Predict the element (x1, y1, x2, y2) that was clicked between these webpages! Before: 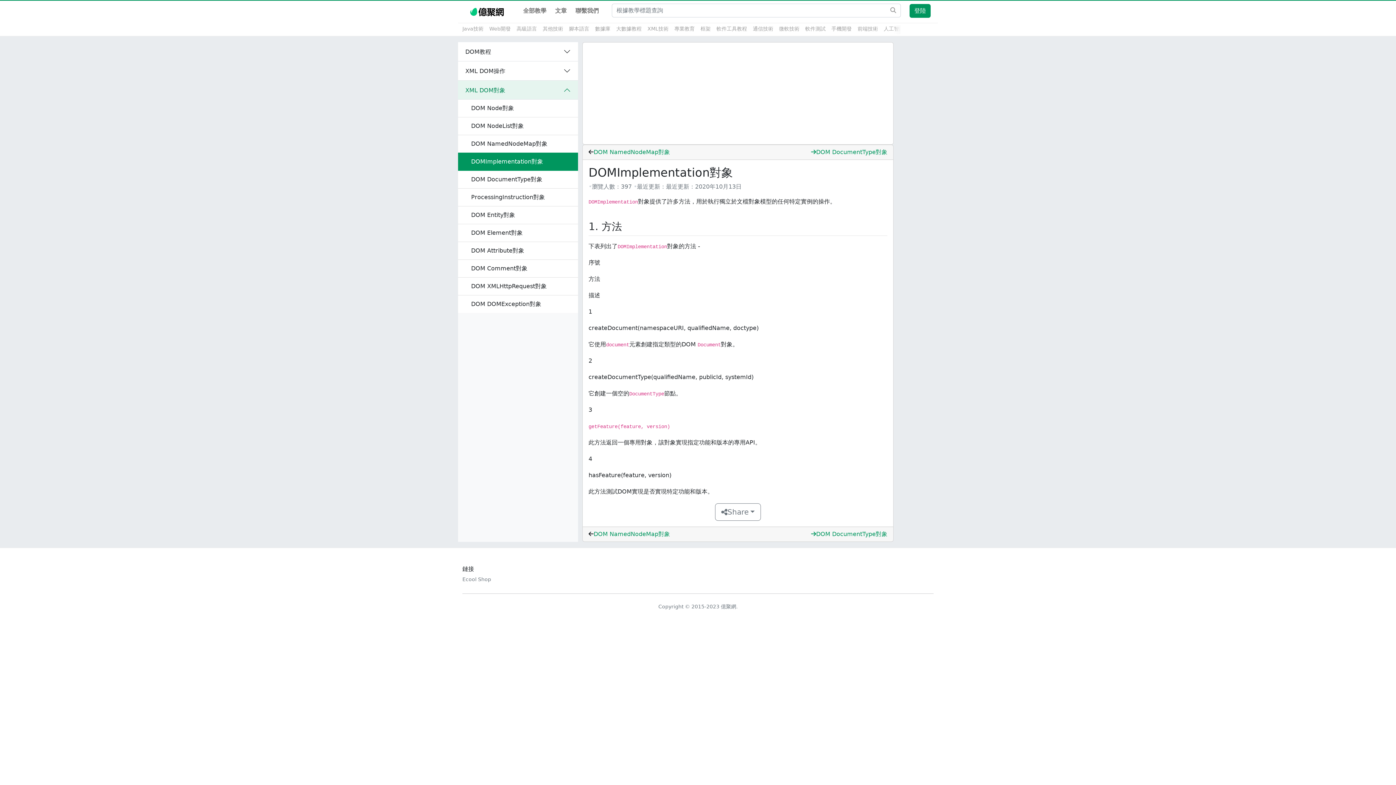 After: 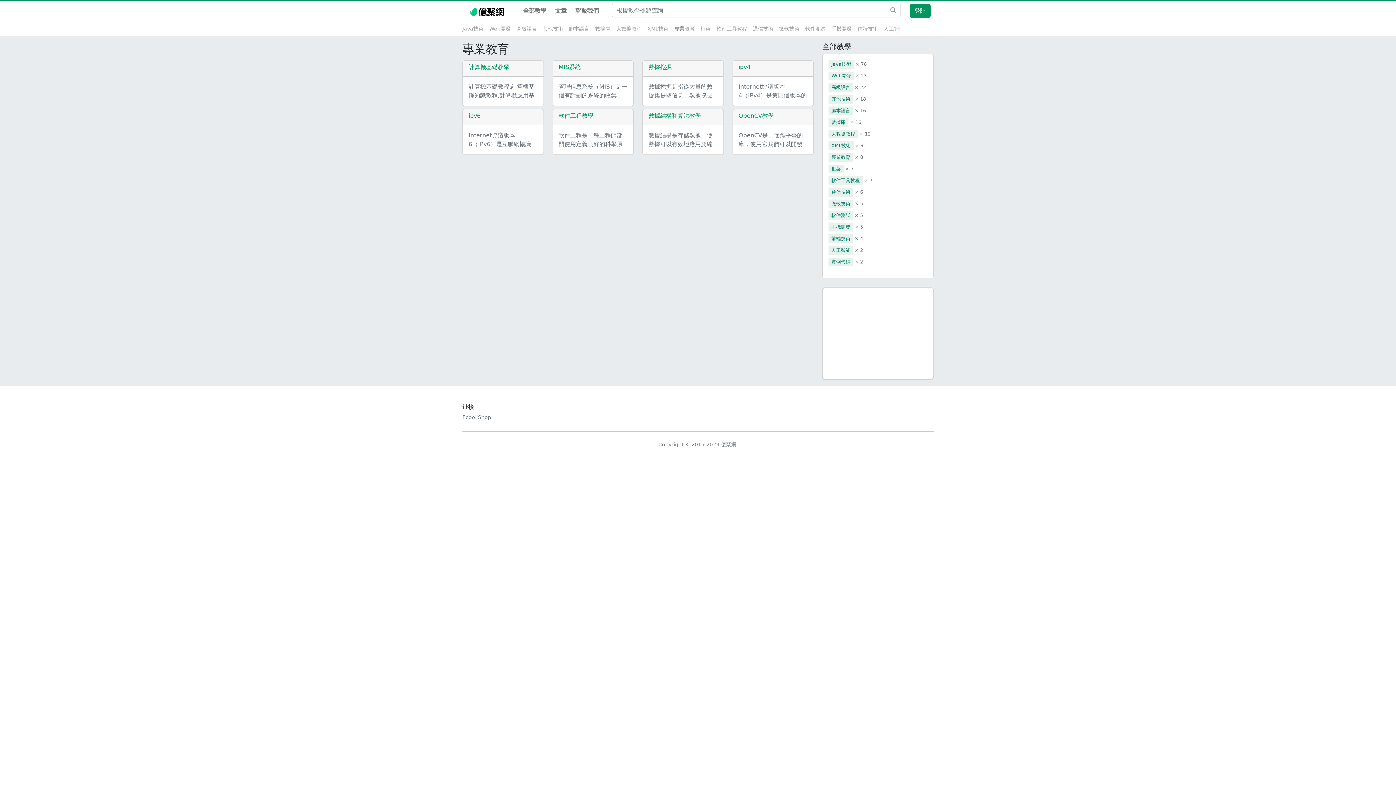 Action: label: 專業教育 bbox: (674, 25, 694, 31)